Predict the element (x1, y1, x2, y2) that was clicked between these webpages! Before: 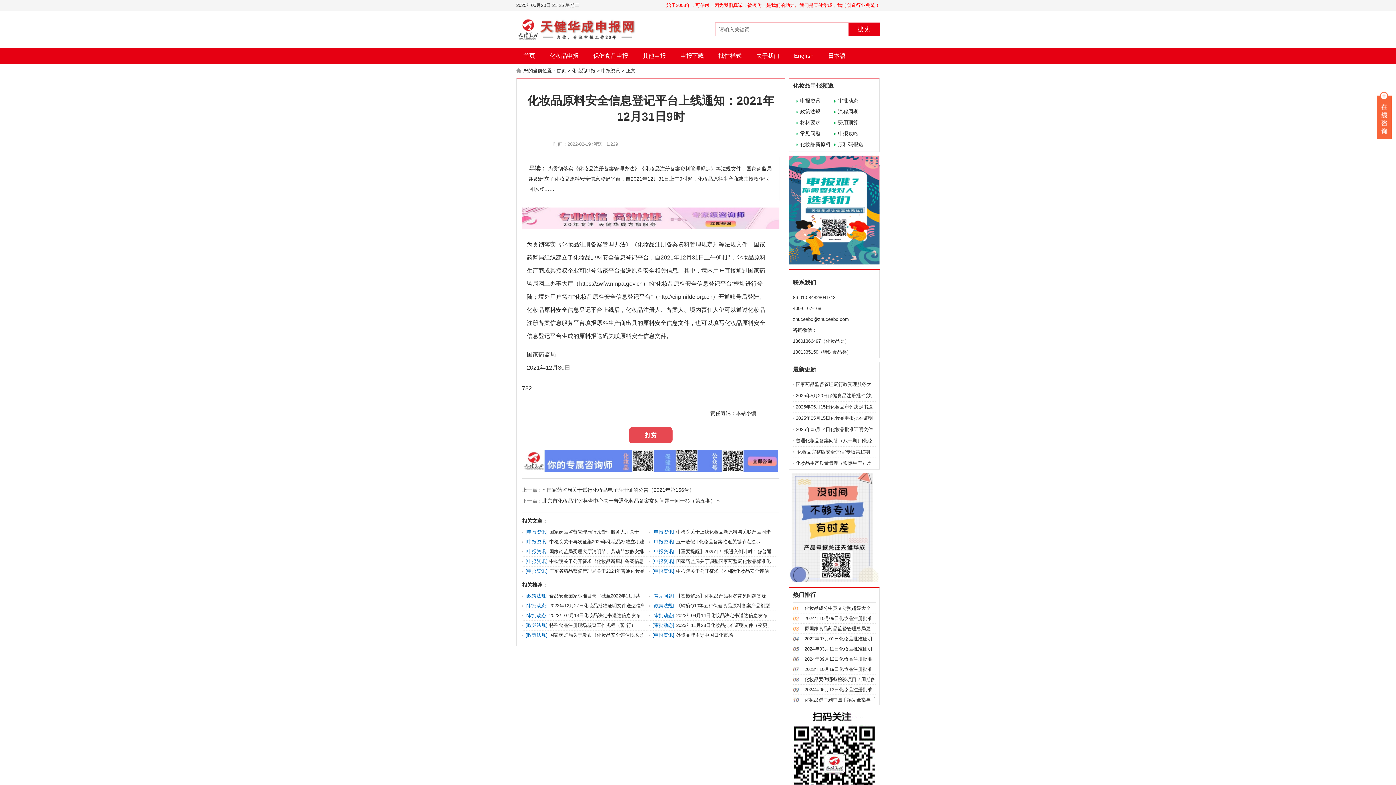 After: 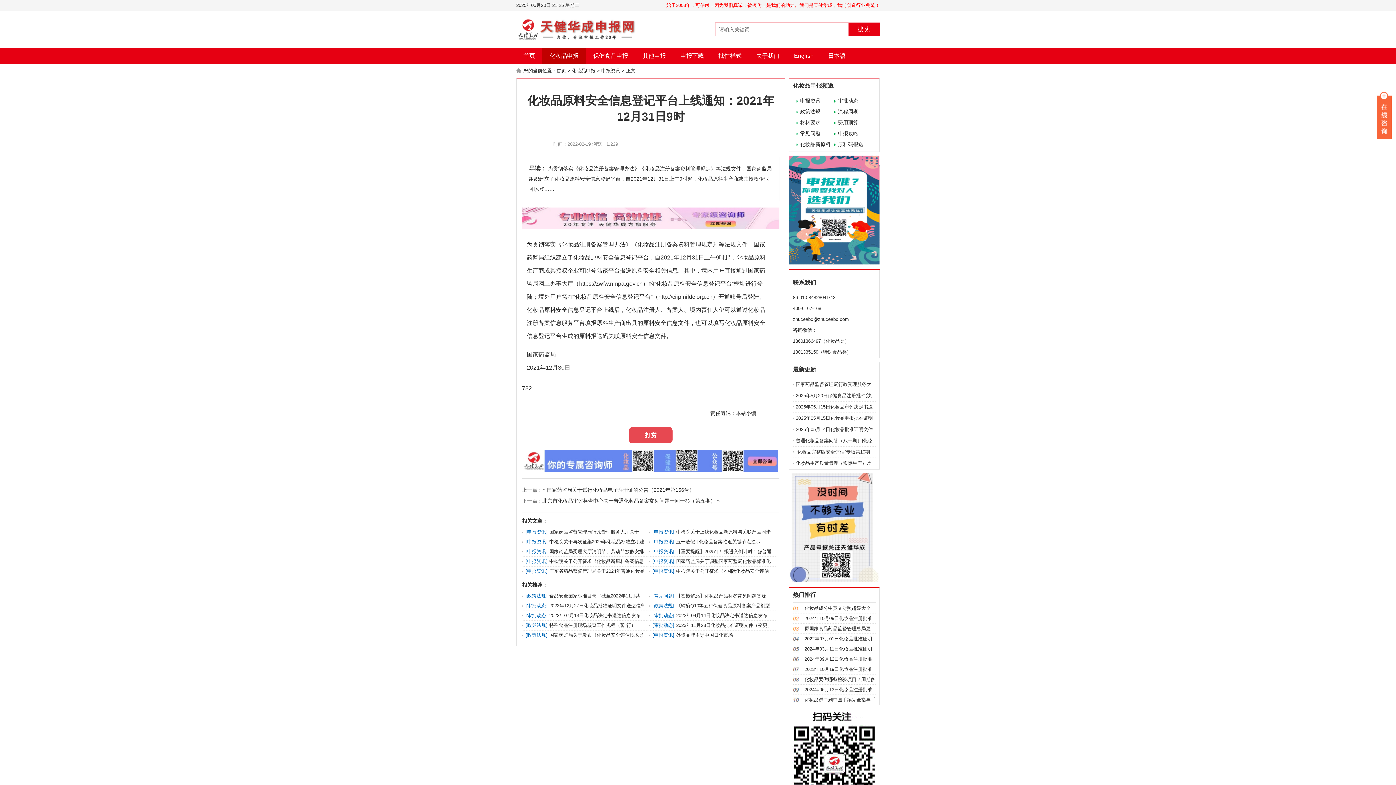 Action: label: 化妆品申报 bbox: (542, 47, 586, 64)